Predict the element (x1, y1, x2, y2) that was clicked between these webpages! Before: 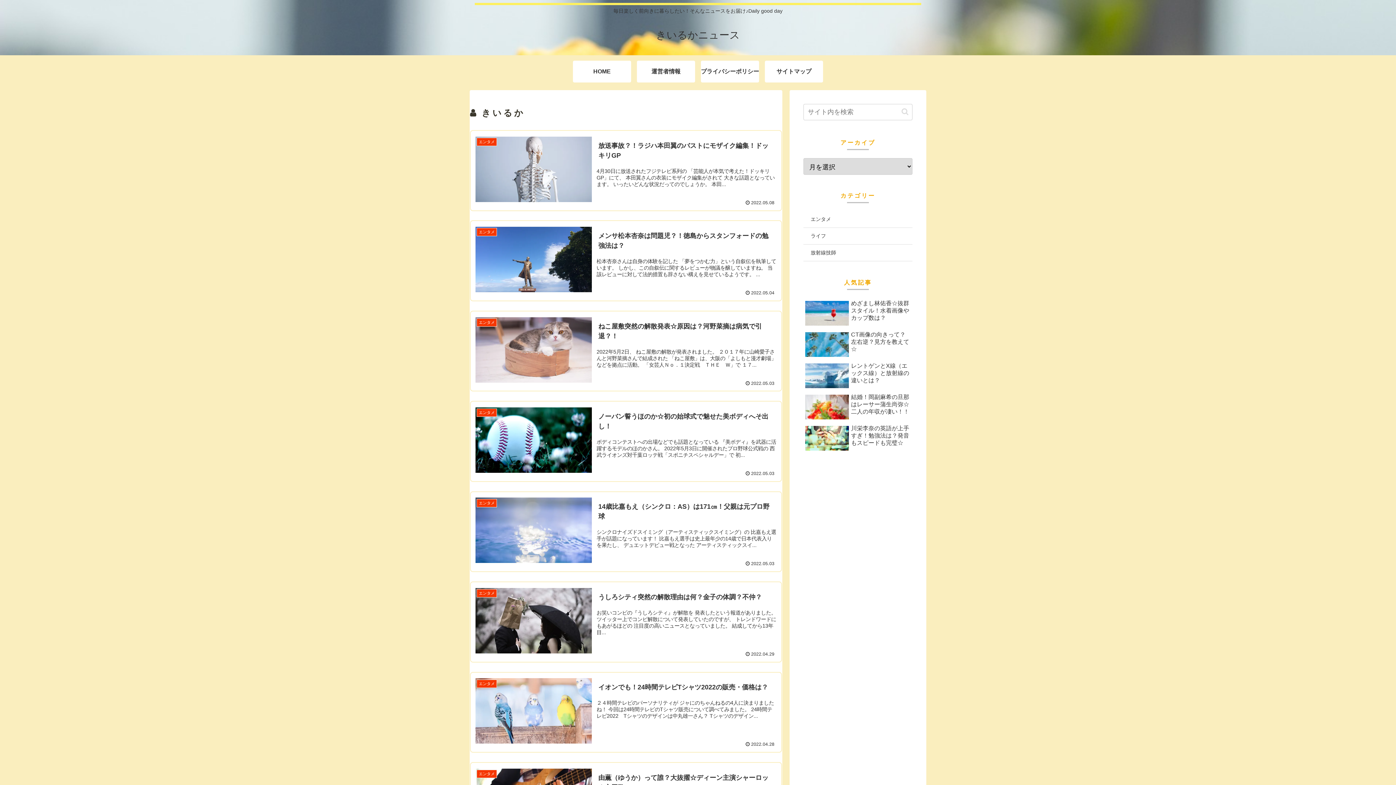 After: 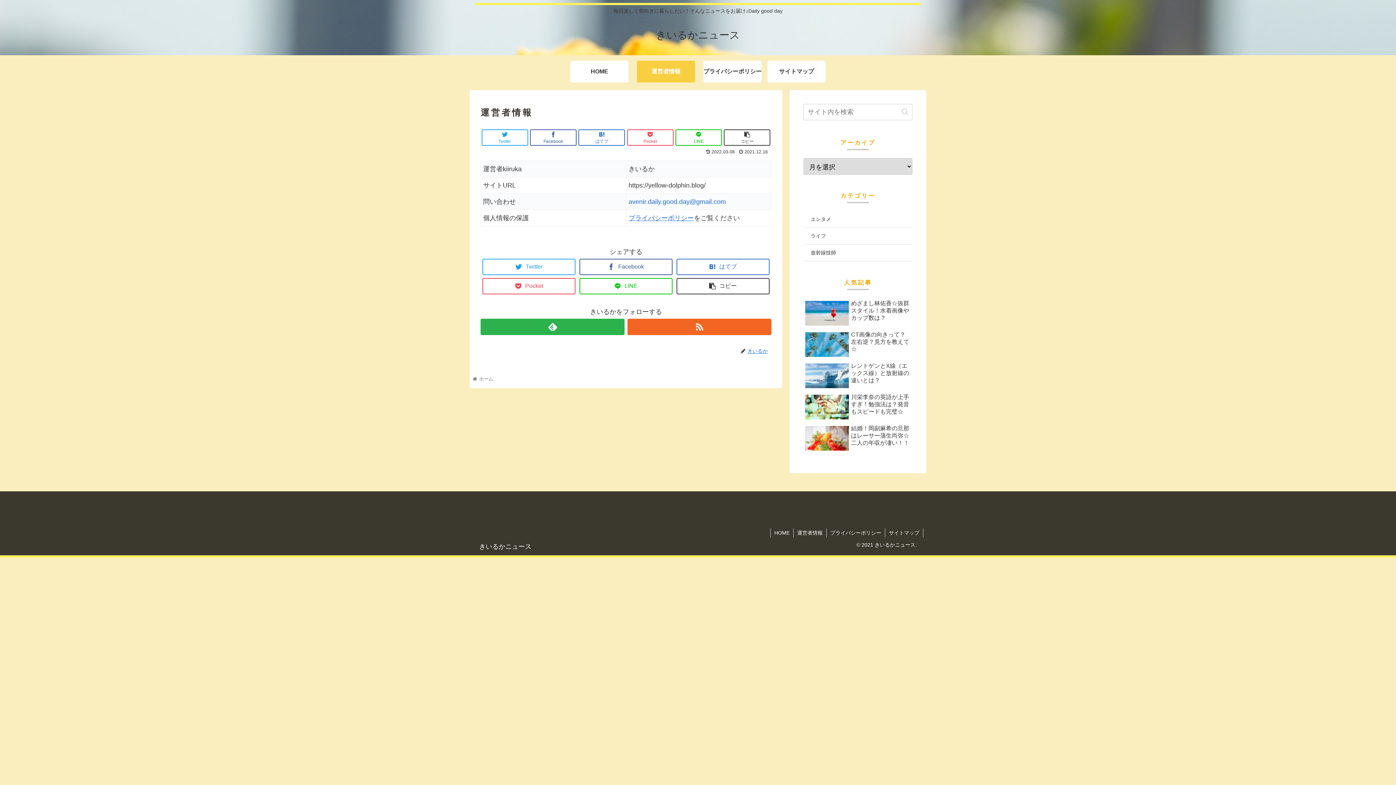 Action: label: 運営者情報 bbox: (637, 60, 695, 82)